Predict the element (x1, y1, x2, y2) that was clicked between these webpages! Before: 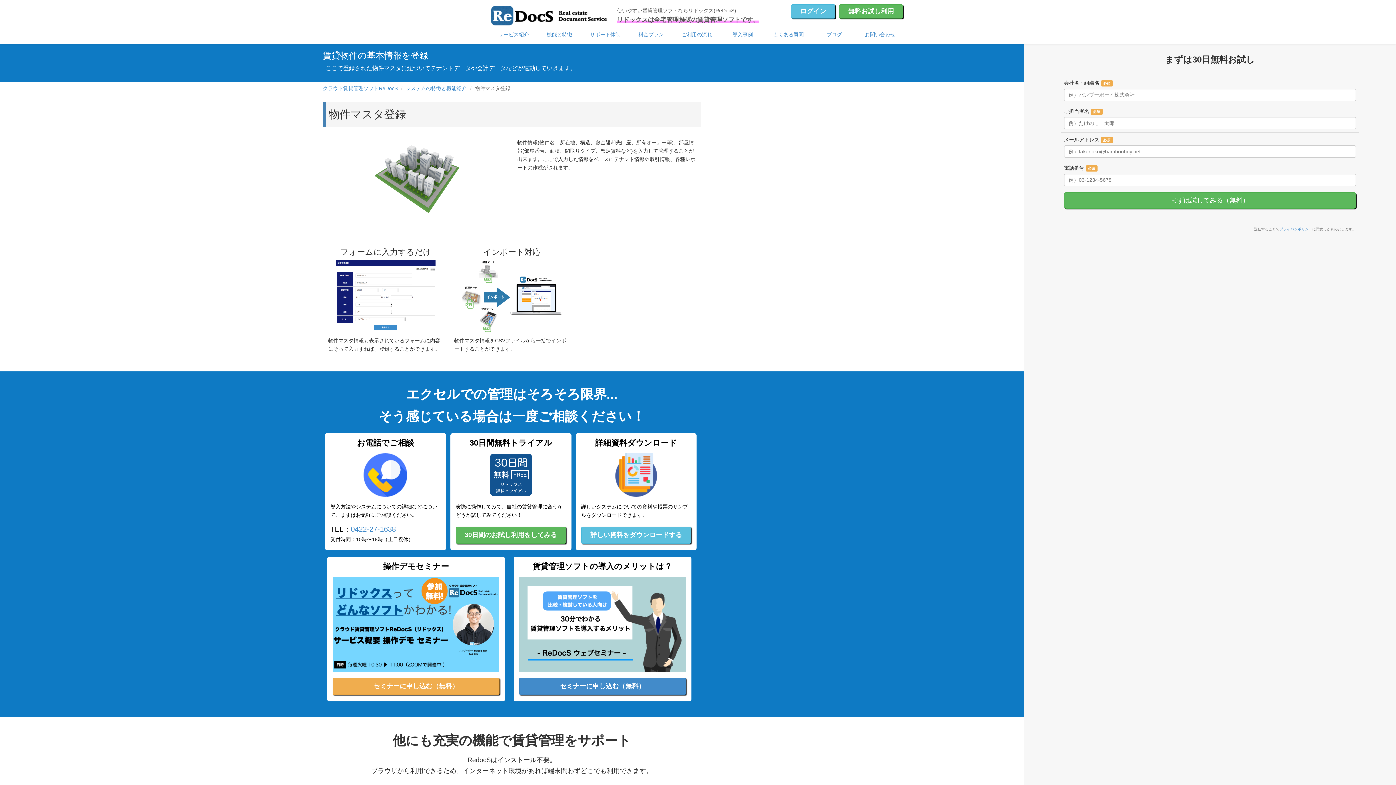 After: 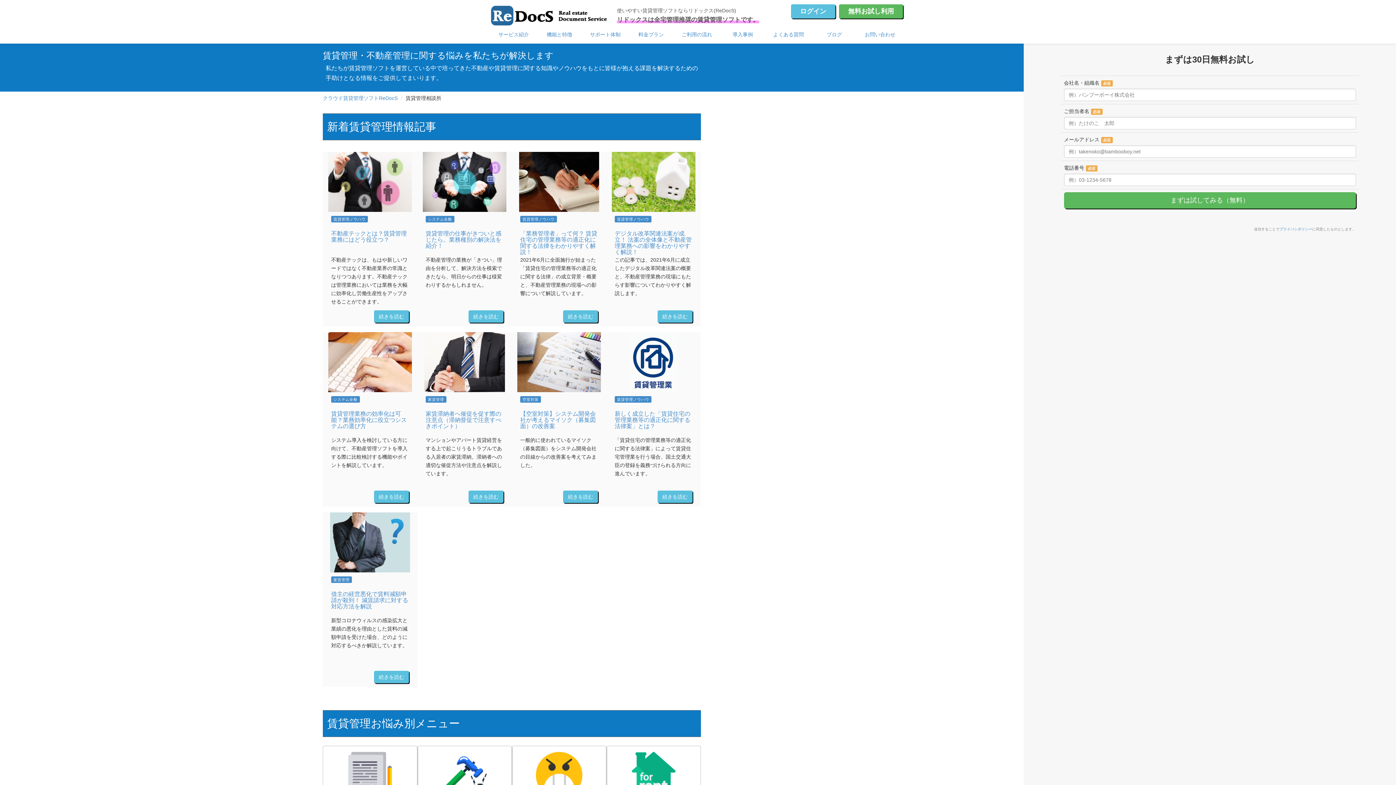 Action: bbox: (811, 28, 857, 41) label: ブログ